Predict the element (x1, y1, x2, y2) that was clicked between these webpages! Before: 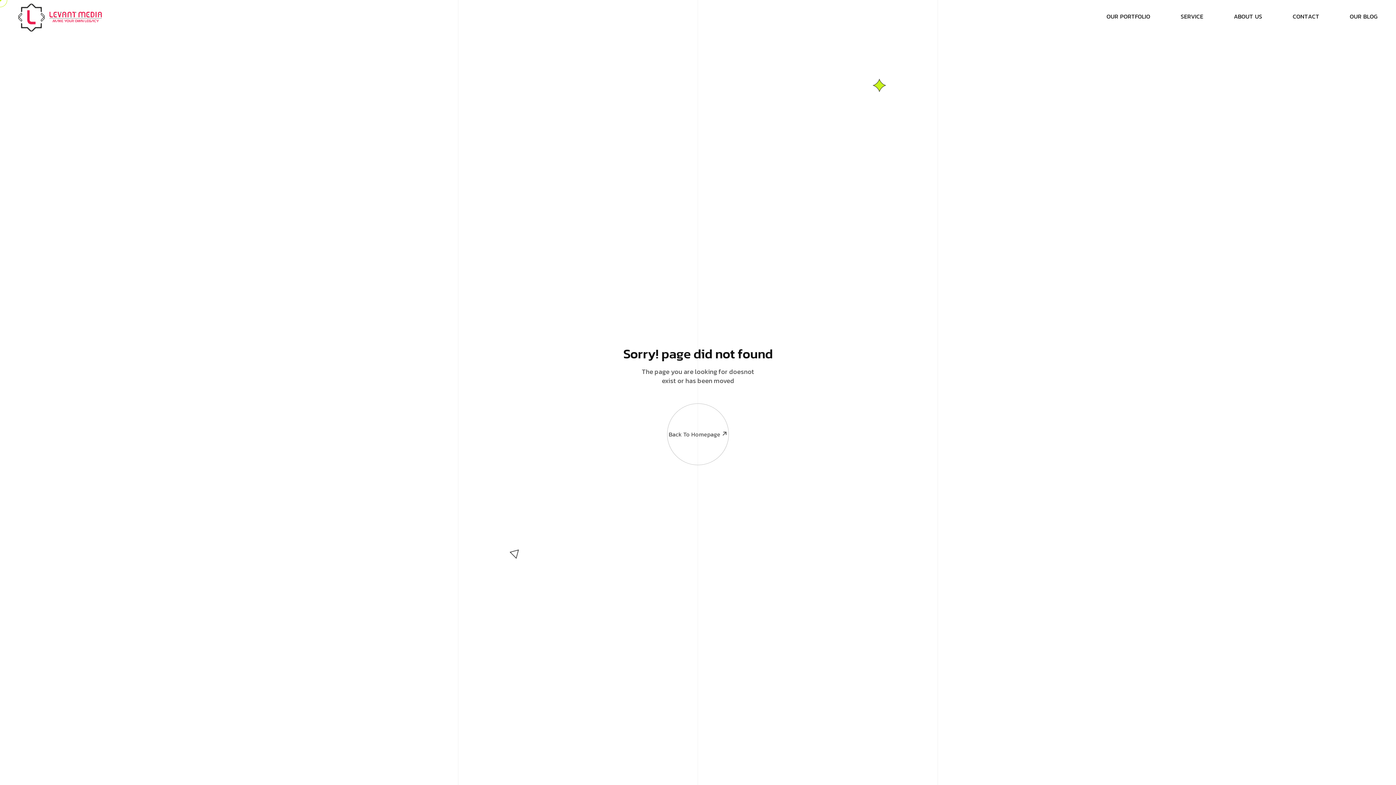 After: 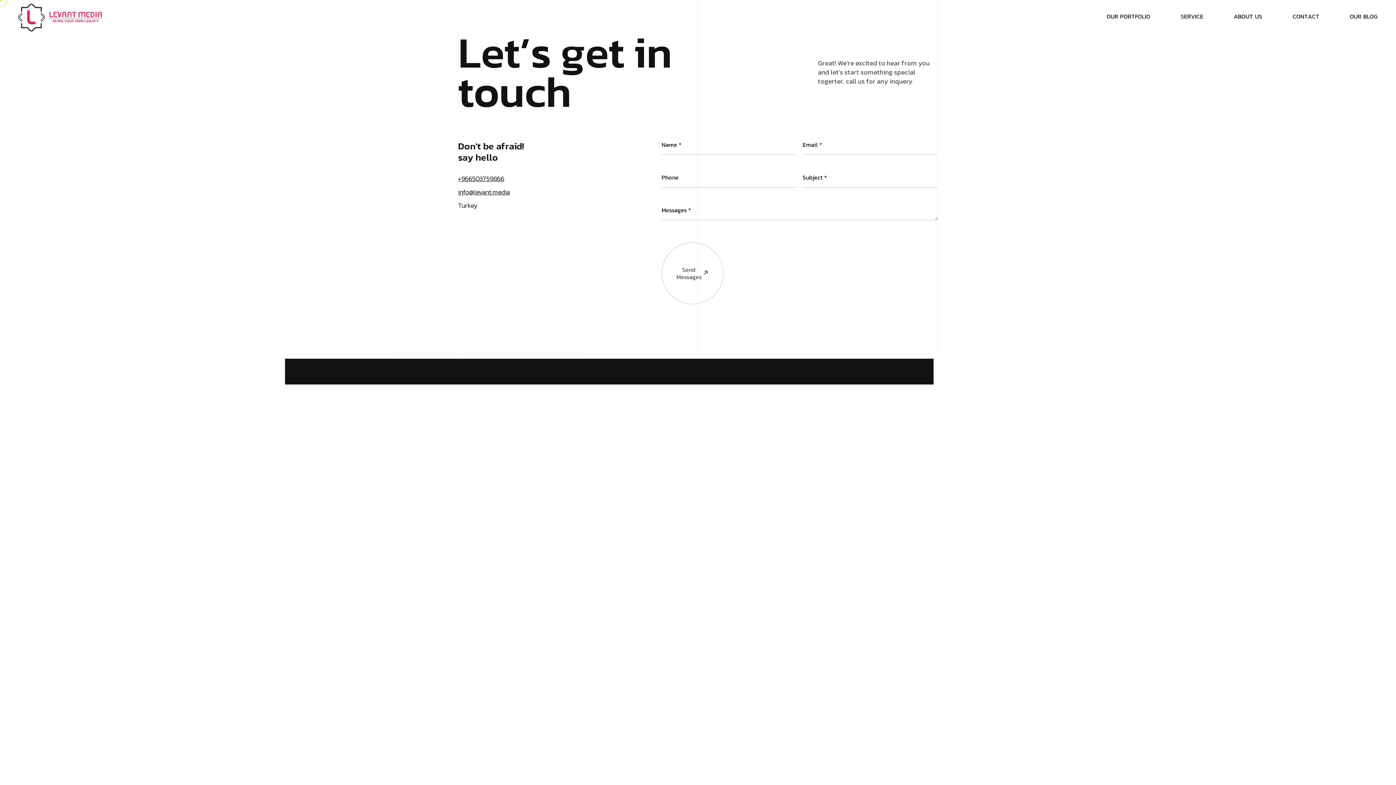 Action: bbox: (1293, 3, 1319, 29) label: C
O
N
T
A
C
T